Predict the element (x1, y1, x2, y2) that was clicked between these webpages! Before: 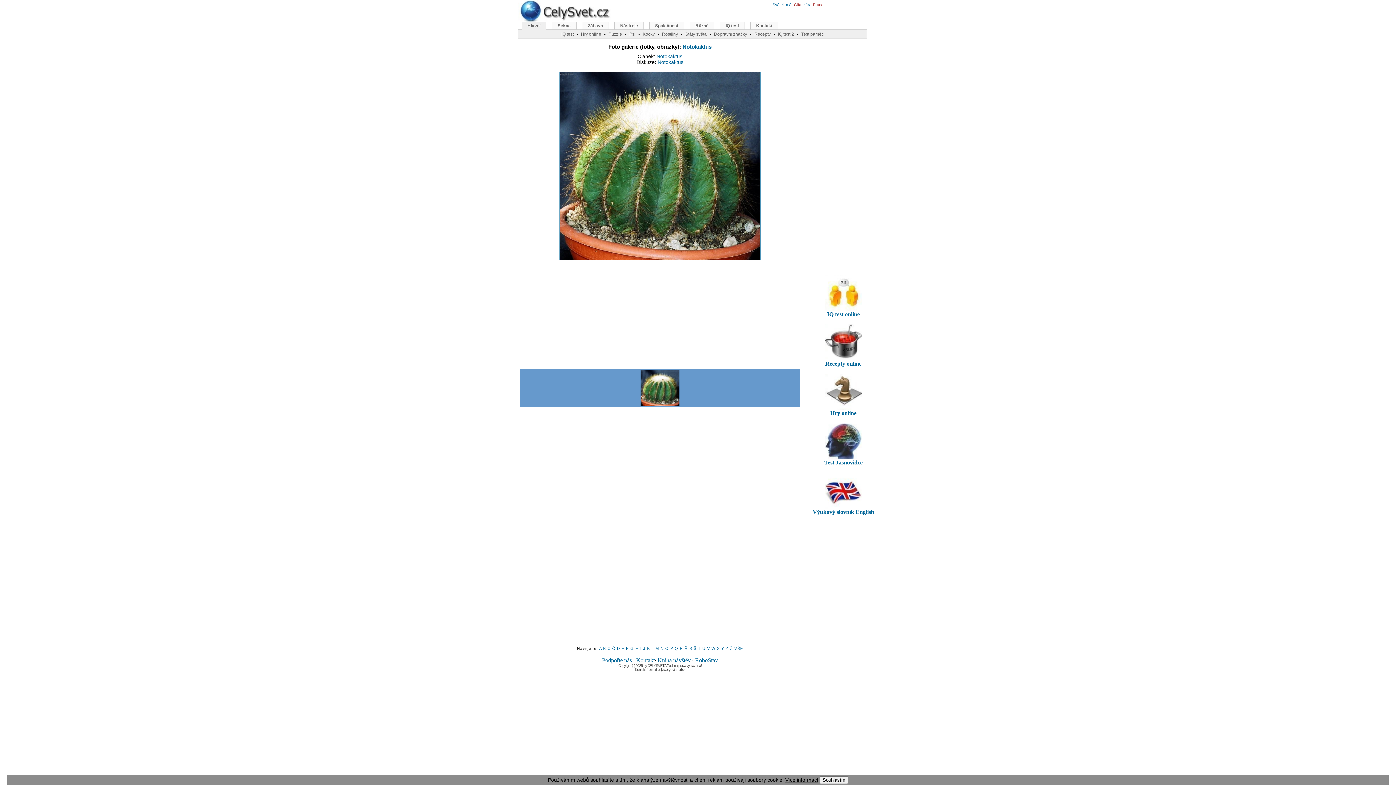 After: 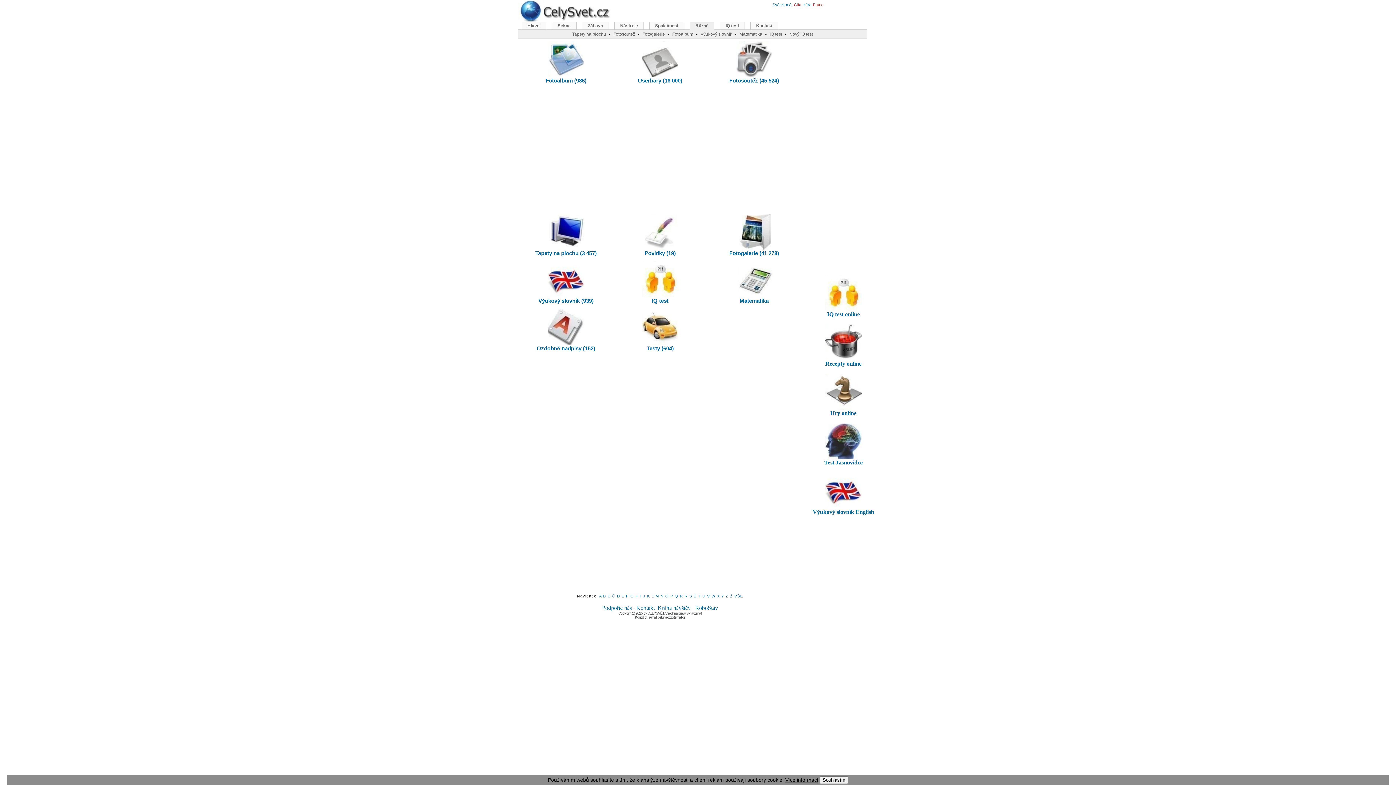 Action: bbox: (689, 21, 714, 29) label: Různé